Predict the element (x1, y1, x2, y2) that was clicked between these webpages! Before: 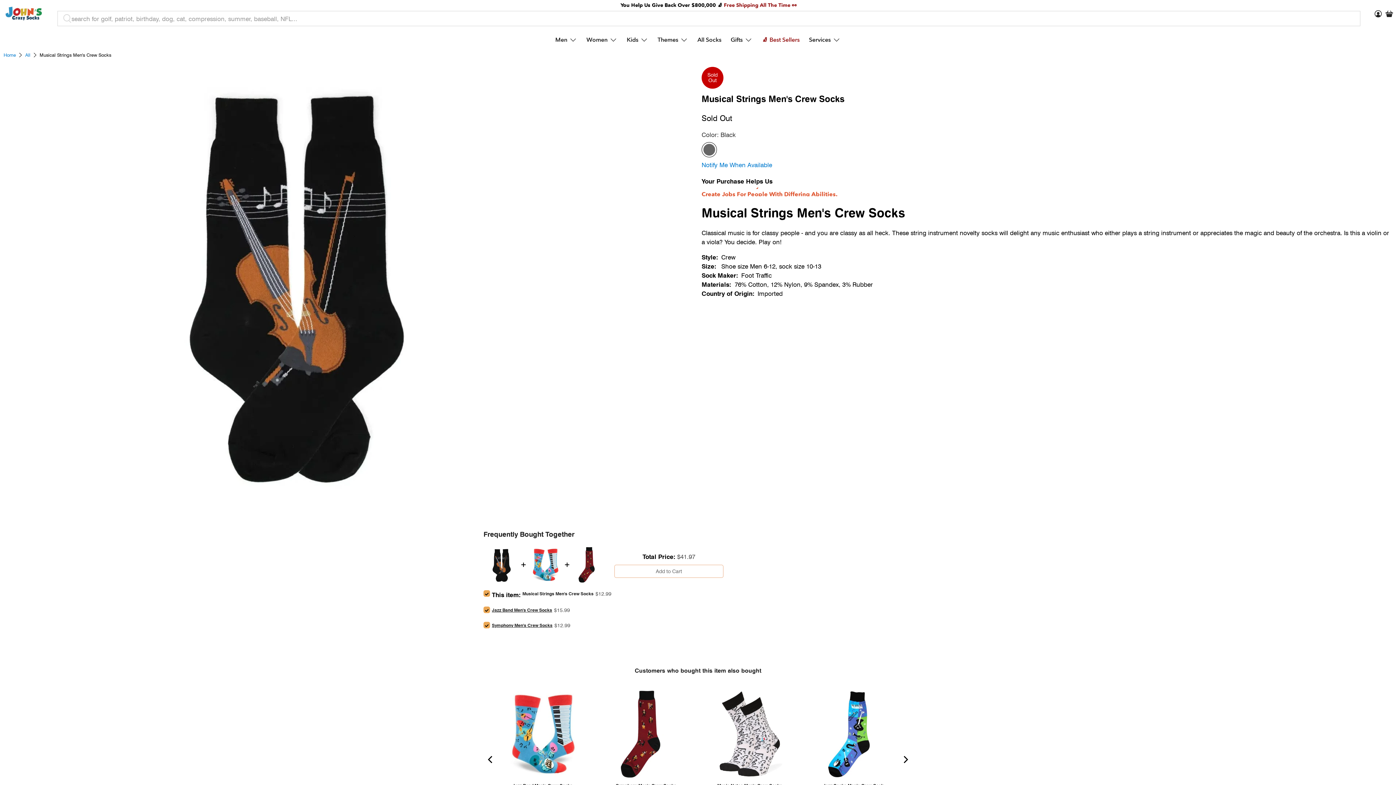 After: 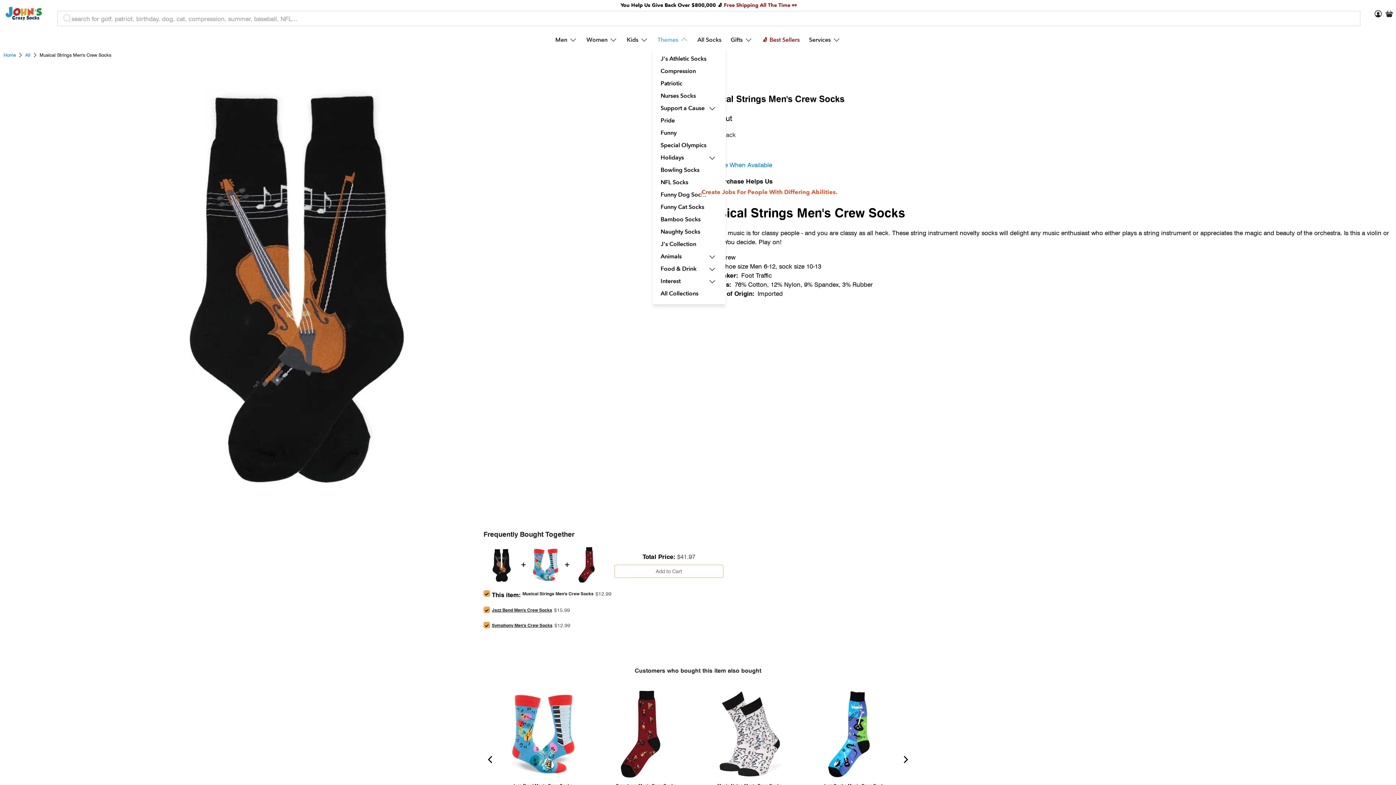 Action: bbox: (653, 29, 693, 50) label: Themes